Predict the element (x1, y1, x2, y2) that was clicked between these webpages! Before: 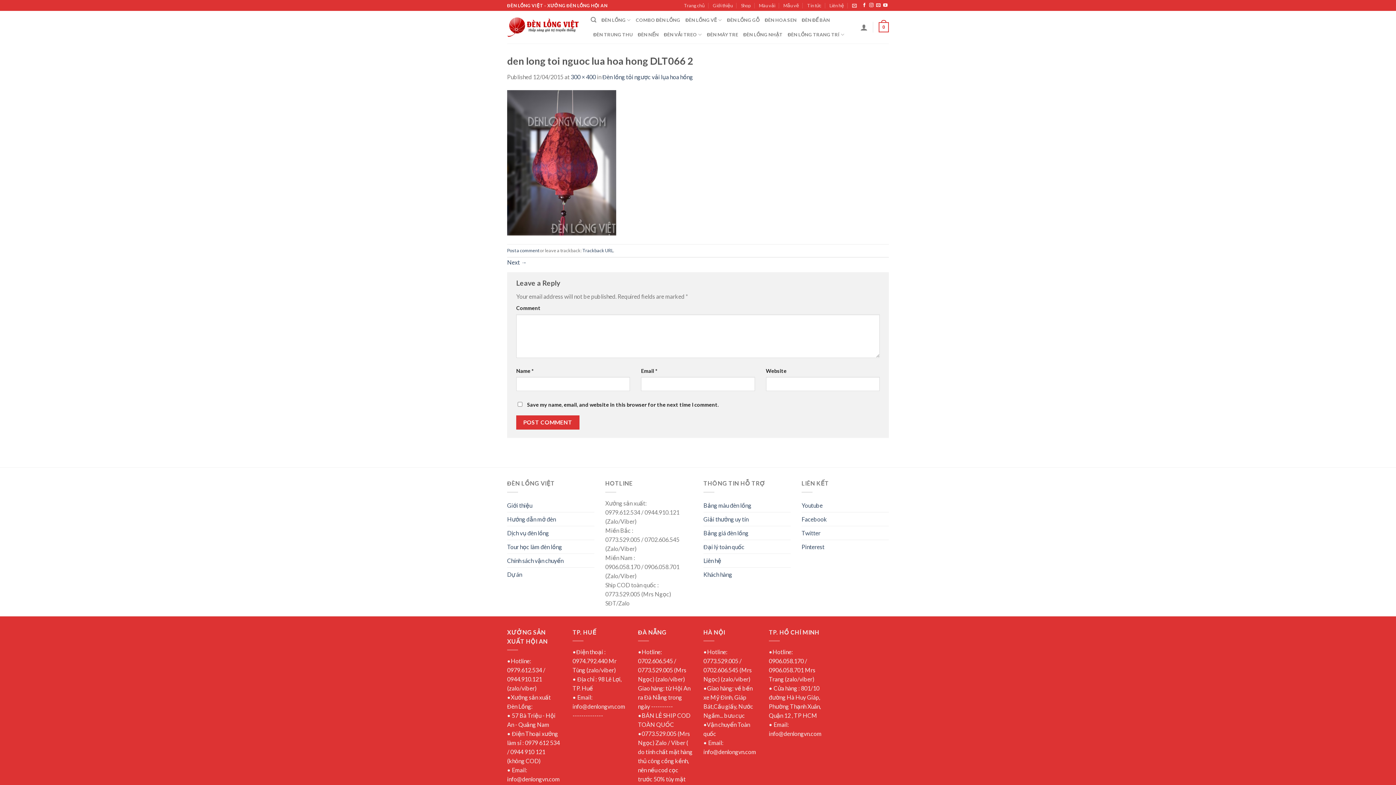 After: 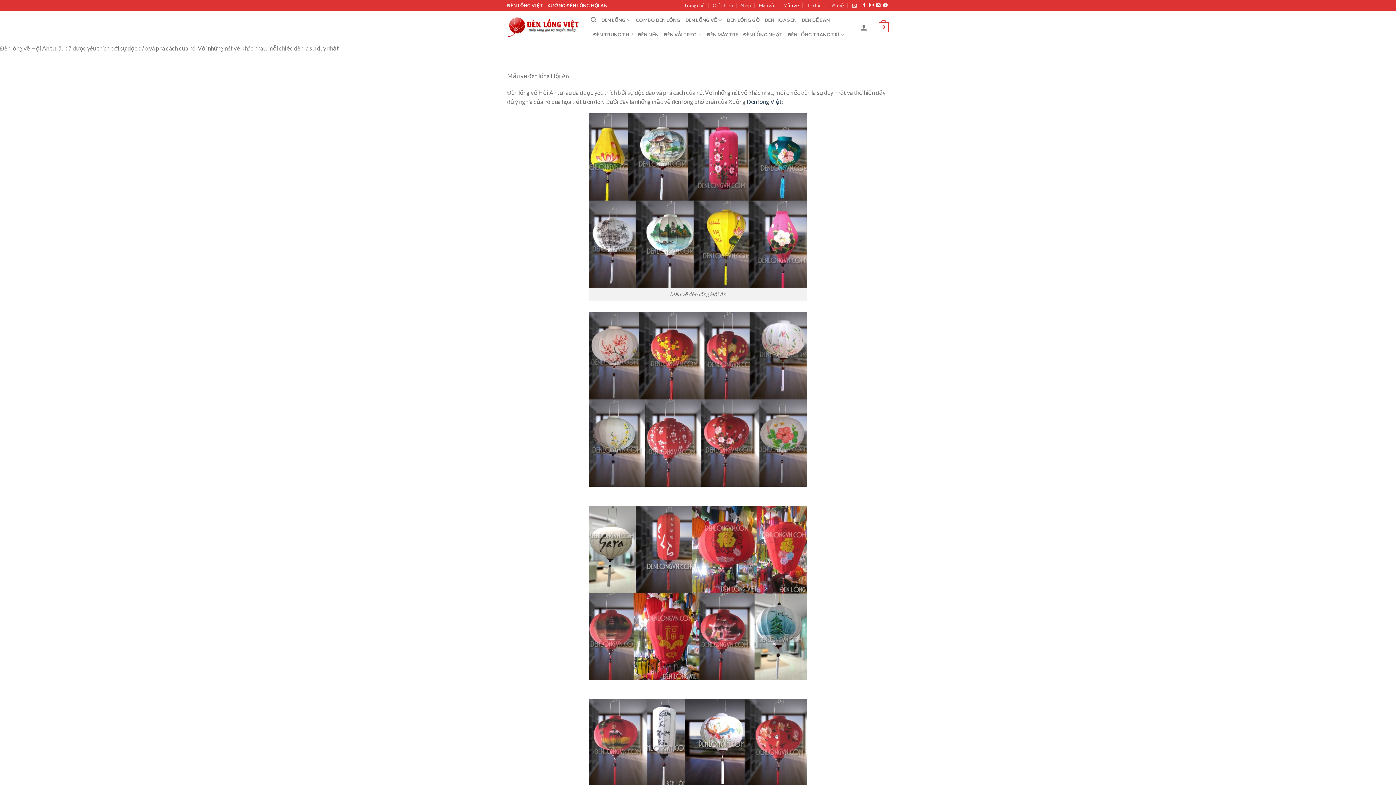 Action: label: Mẫu vẽ bbox: (783, 0, 799, 10)